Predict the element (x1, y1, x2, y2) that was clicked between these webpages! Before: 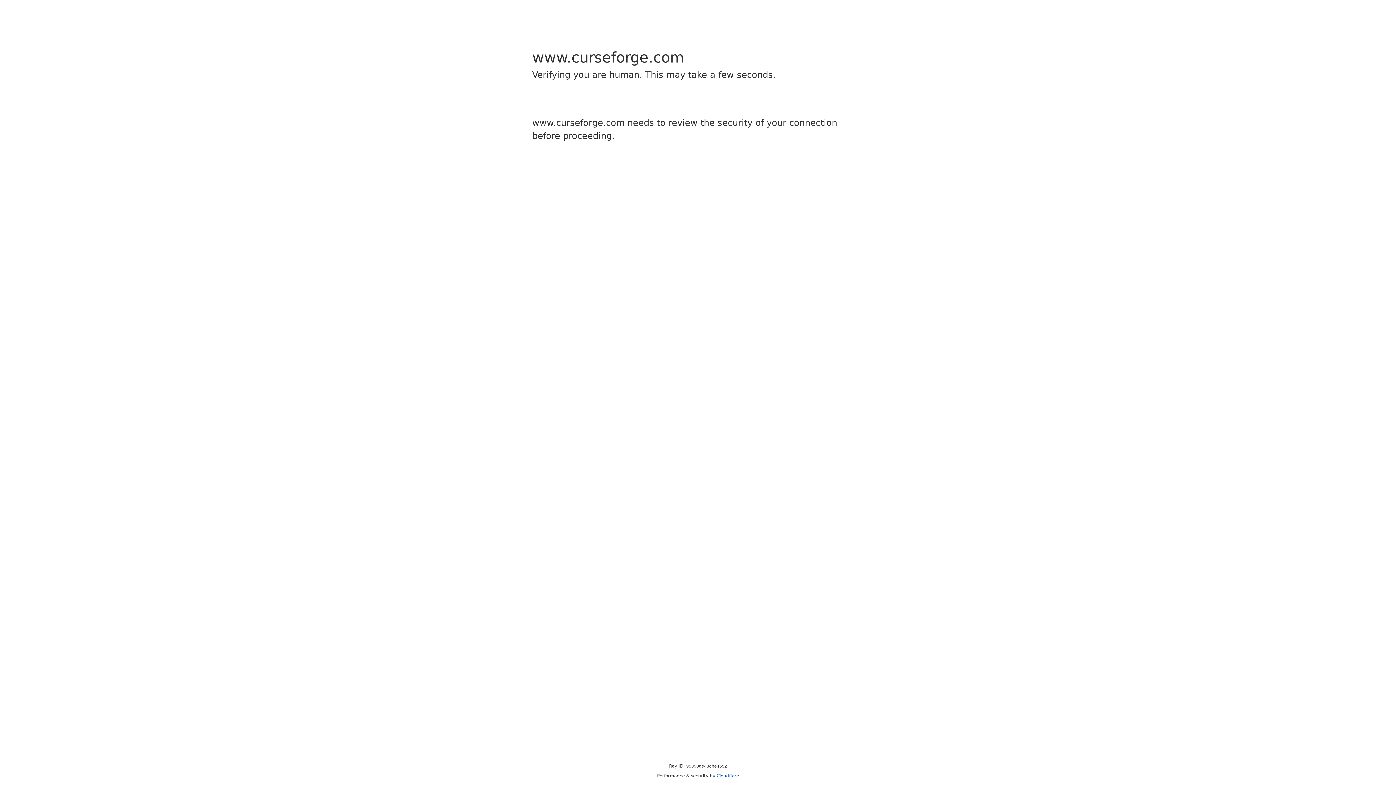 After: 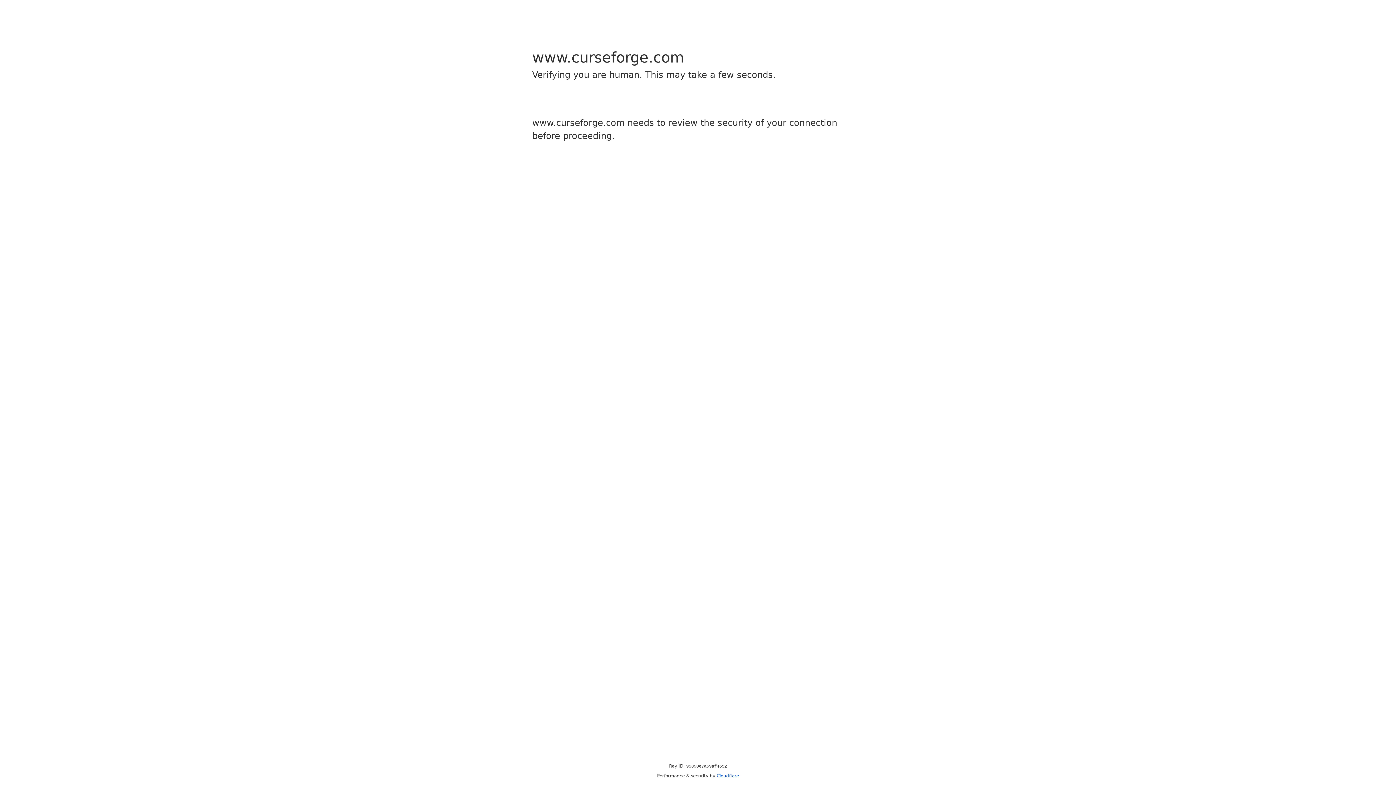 Action: bbox: (716, 773, 739, 778) label: Cloudflare